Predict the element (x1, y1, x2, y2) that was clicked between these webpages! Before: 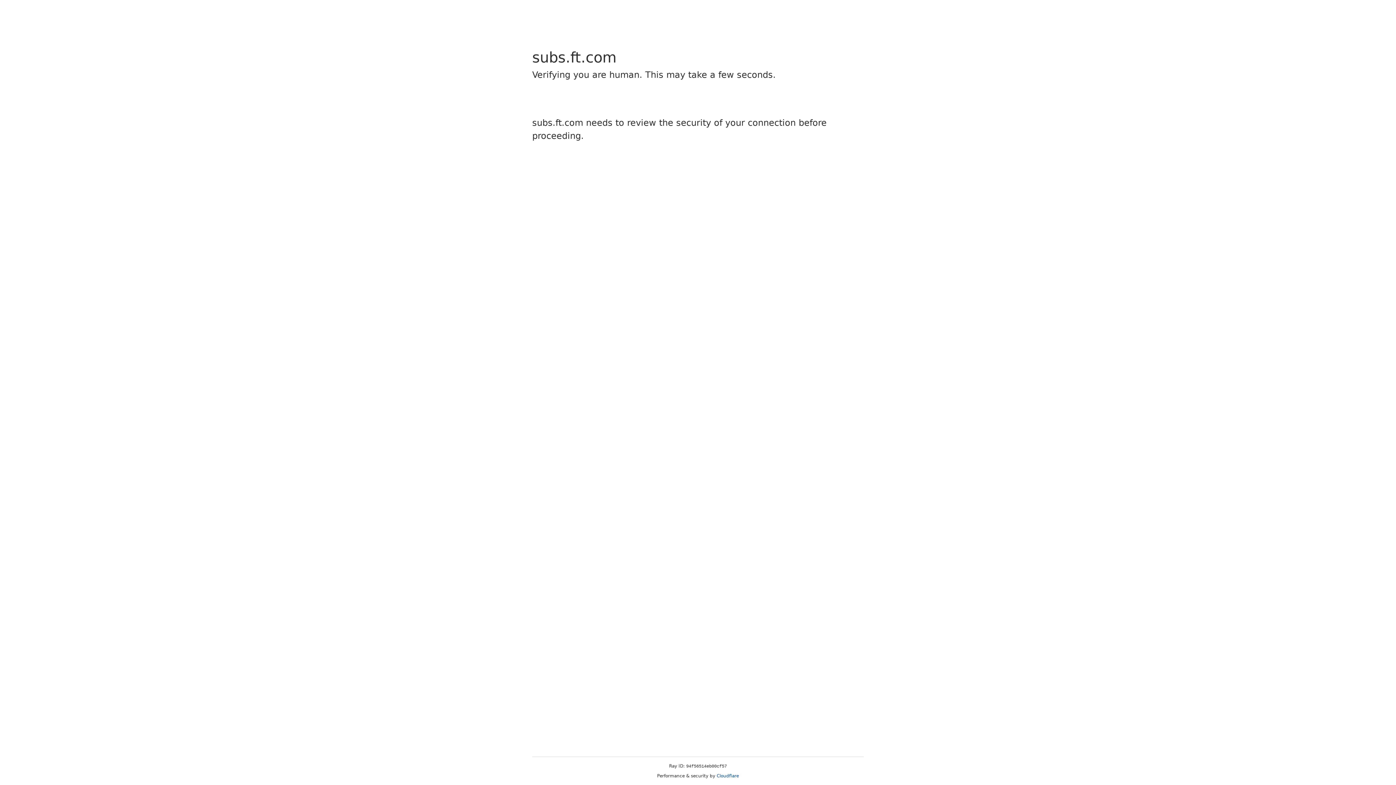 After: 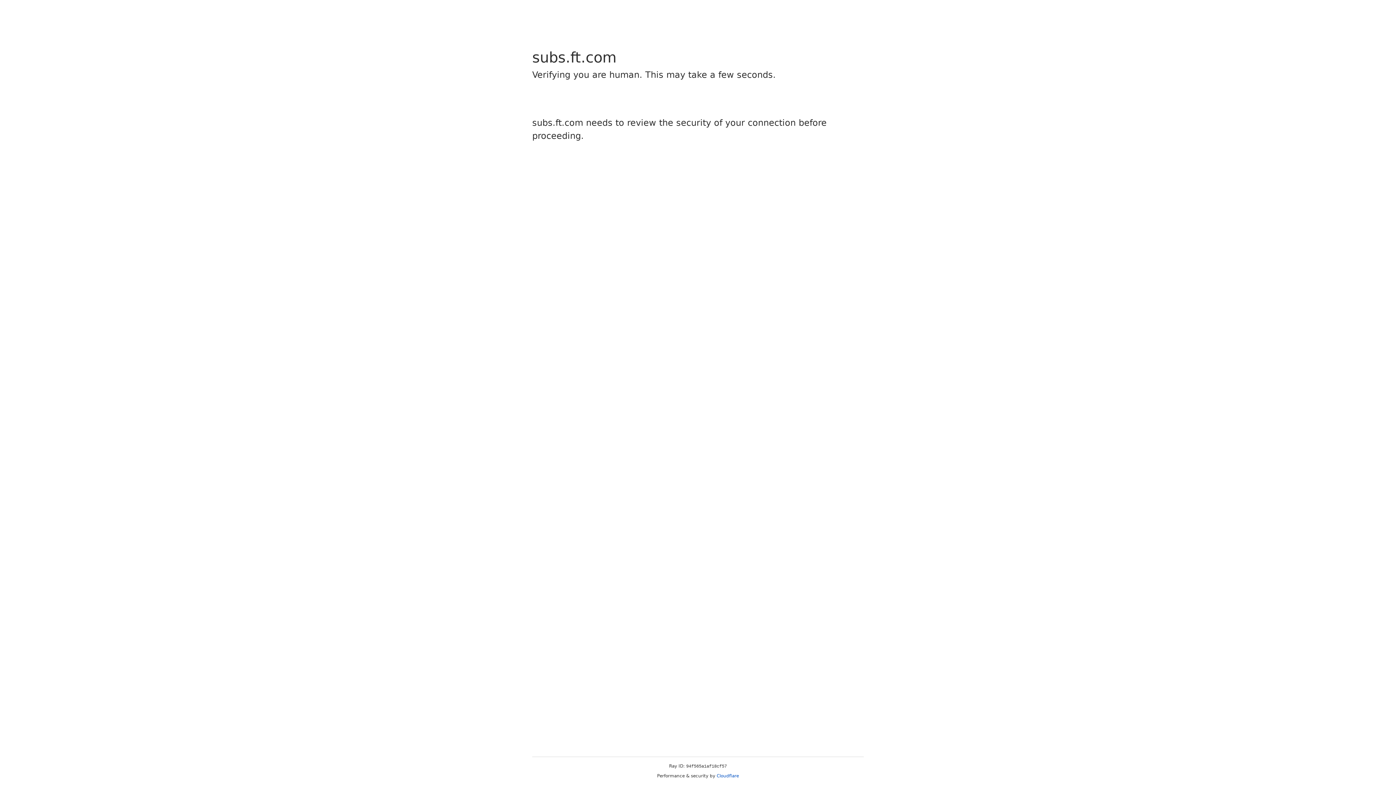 Action: label: Cloudflare bbox: (716, 773, 739, 778)